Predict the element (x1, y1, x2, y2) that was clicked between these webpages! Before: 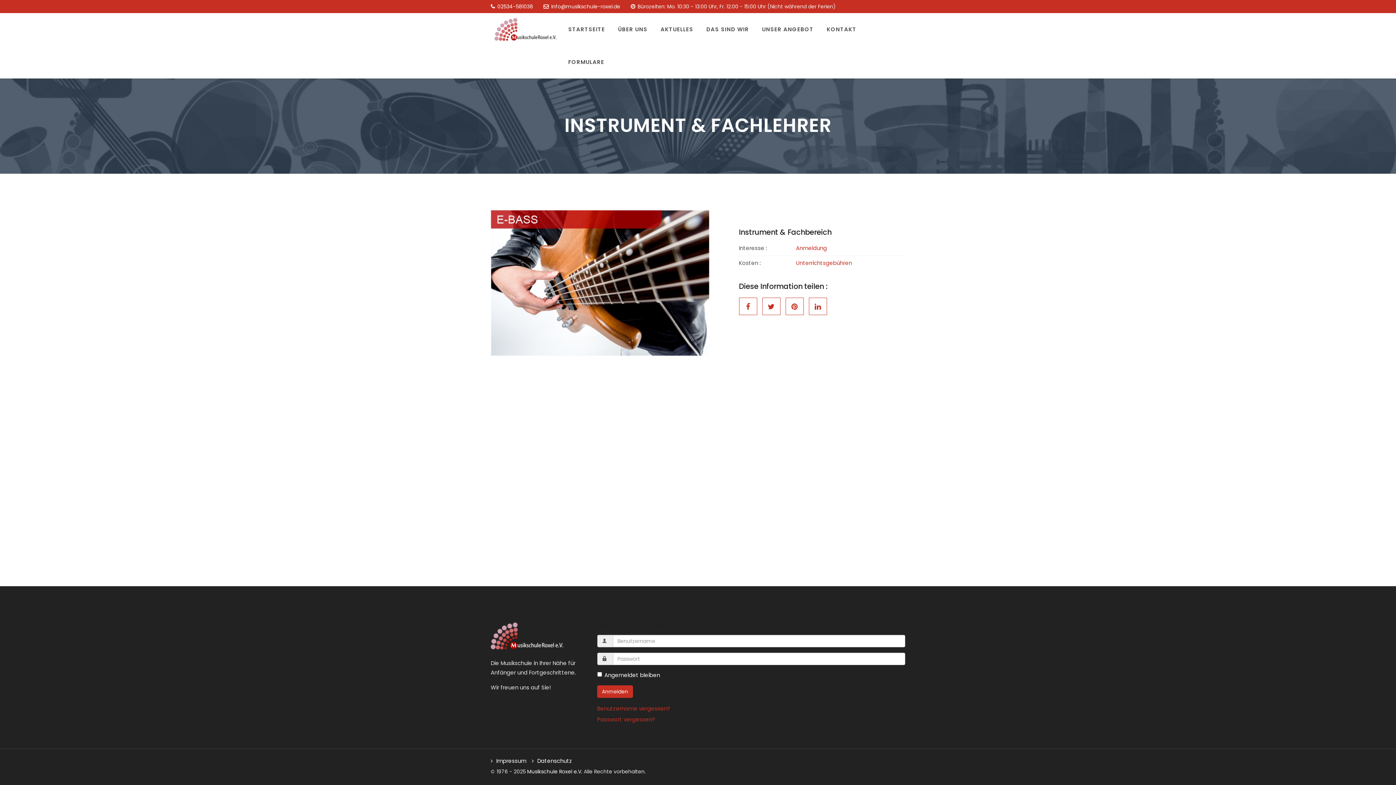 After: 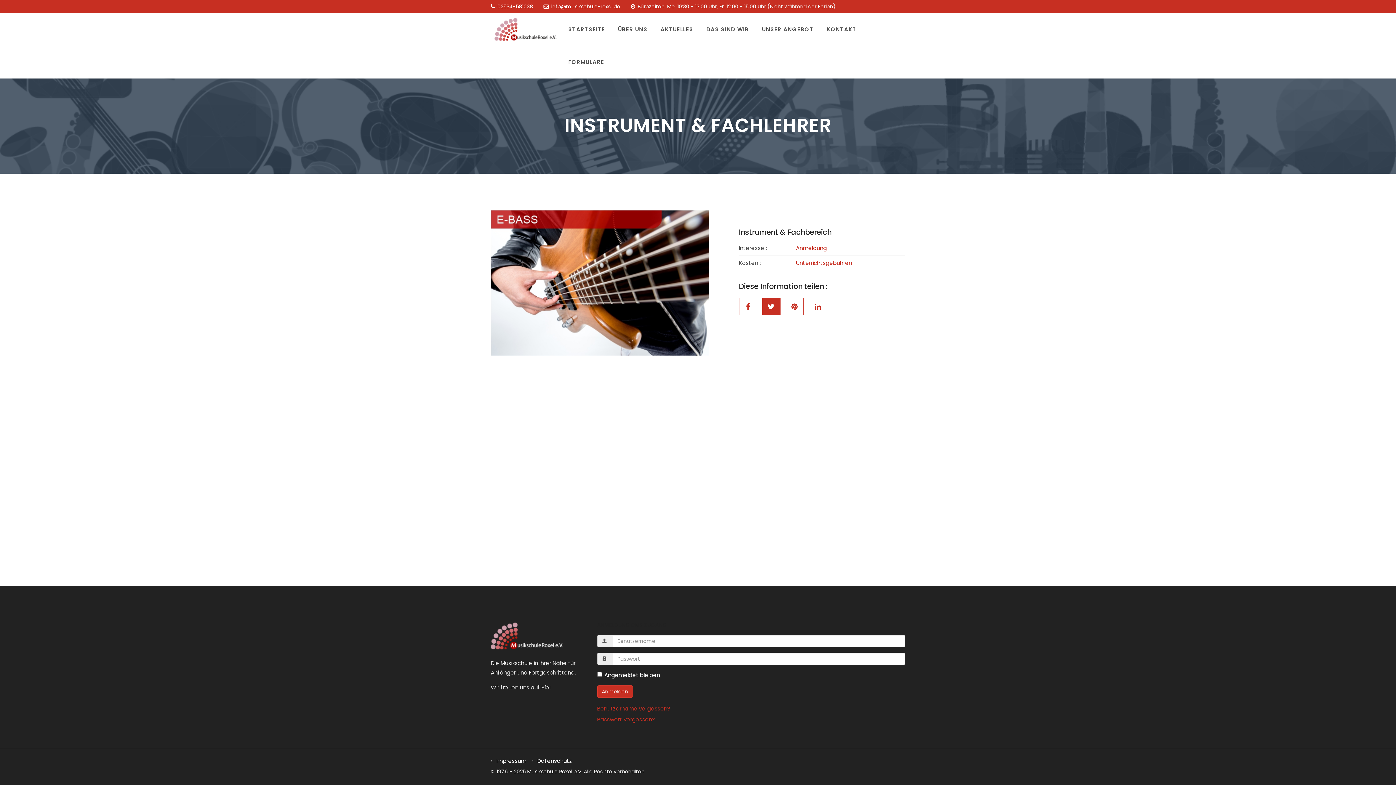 Action: bbox: (762, 297, 780, 315)